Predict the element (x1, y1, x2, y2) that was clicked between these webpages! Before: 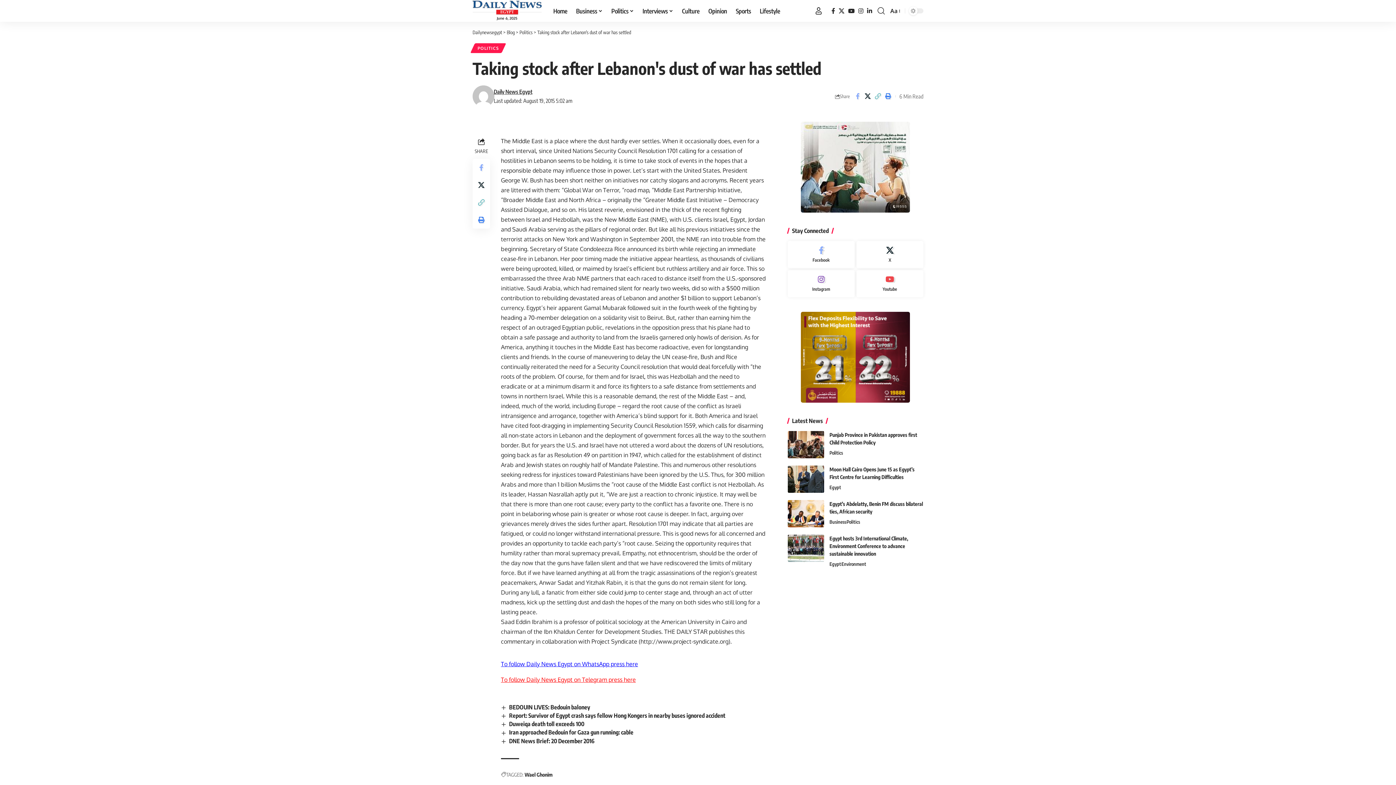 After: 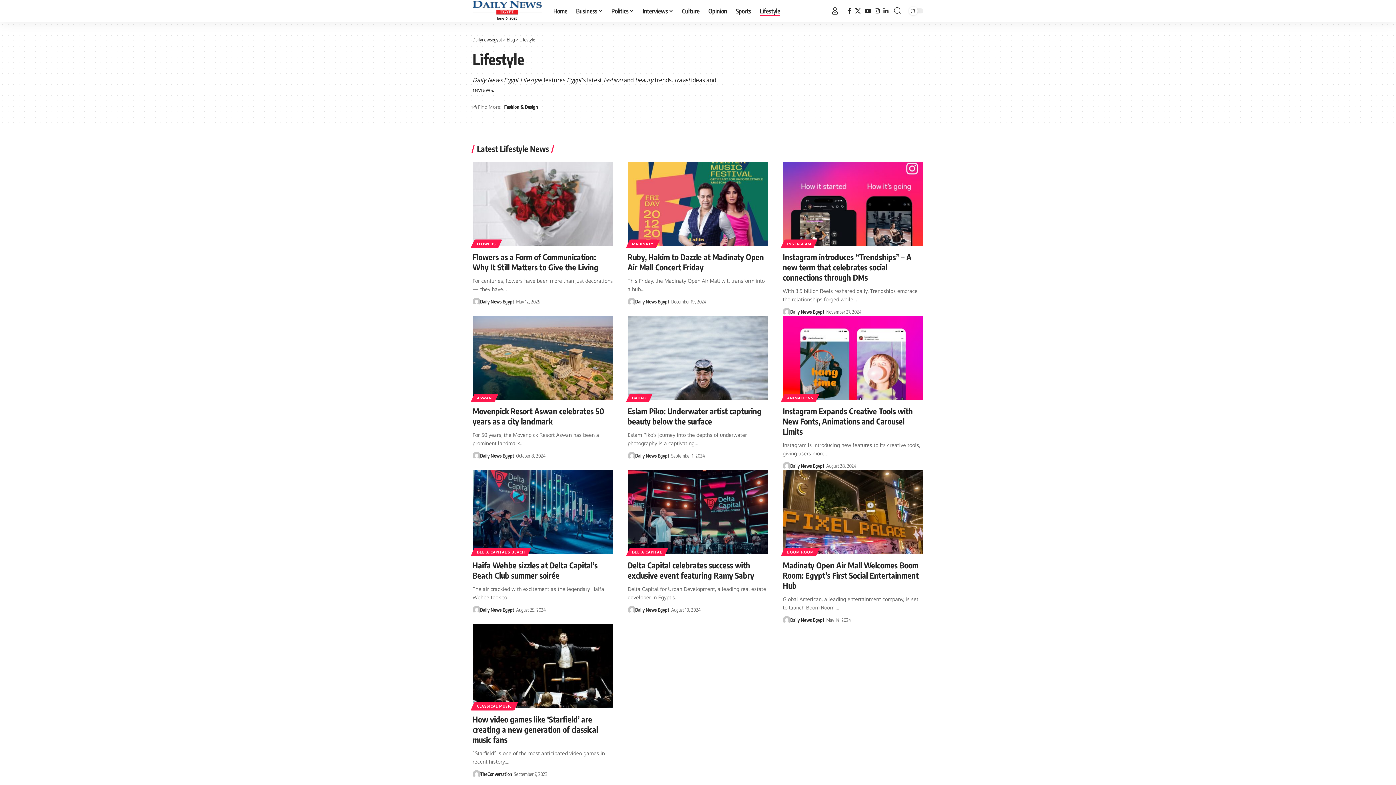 Action: bbox: (755, 0, 784, 21) label: Lifestyle